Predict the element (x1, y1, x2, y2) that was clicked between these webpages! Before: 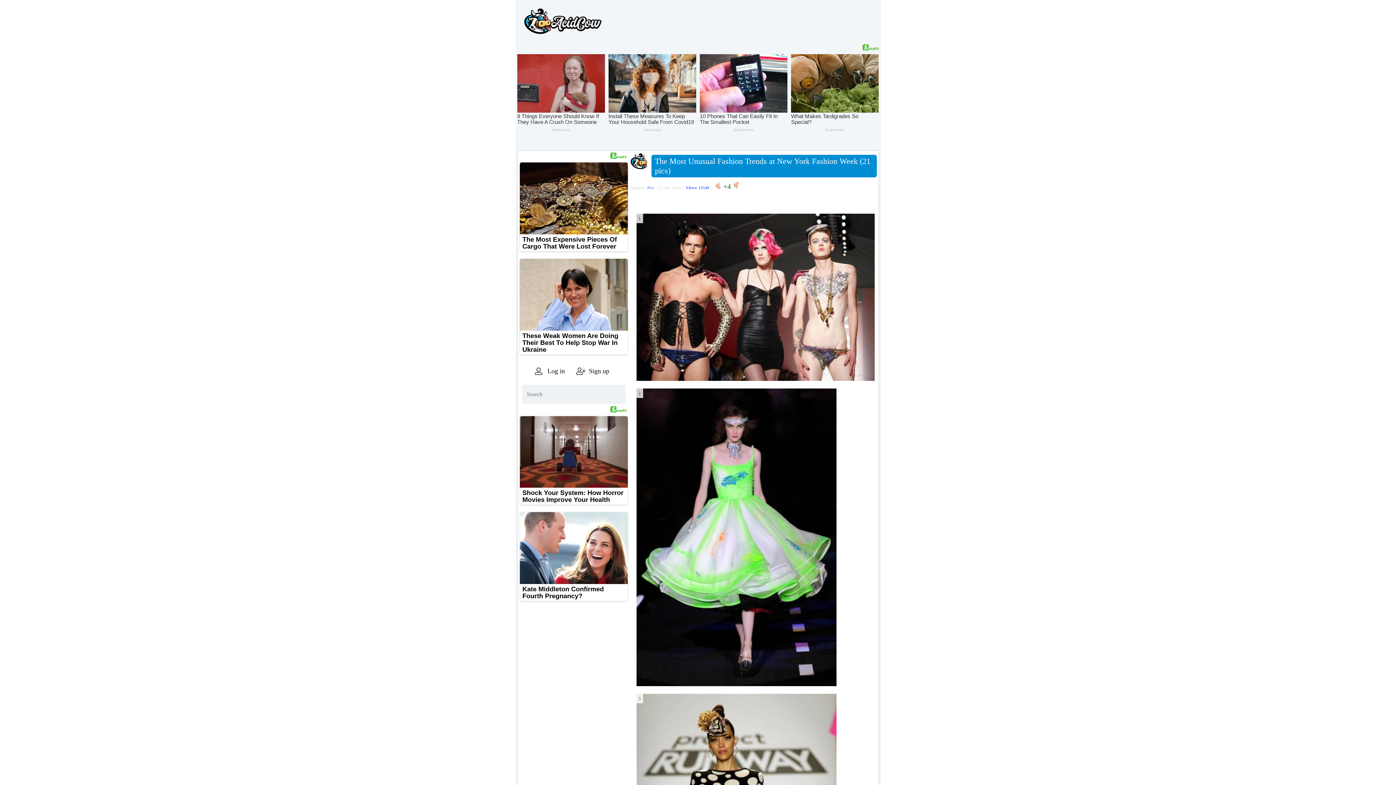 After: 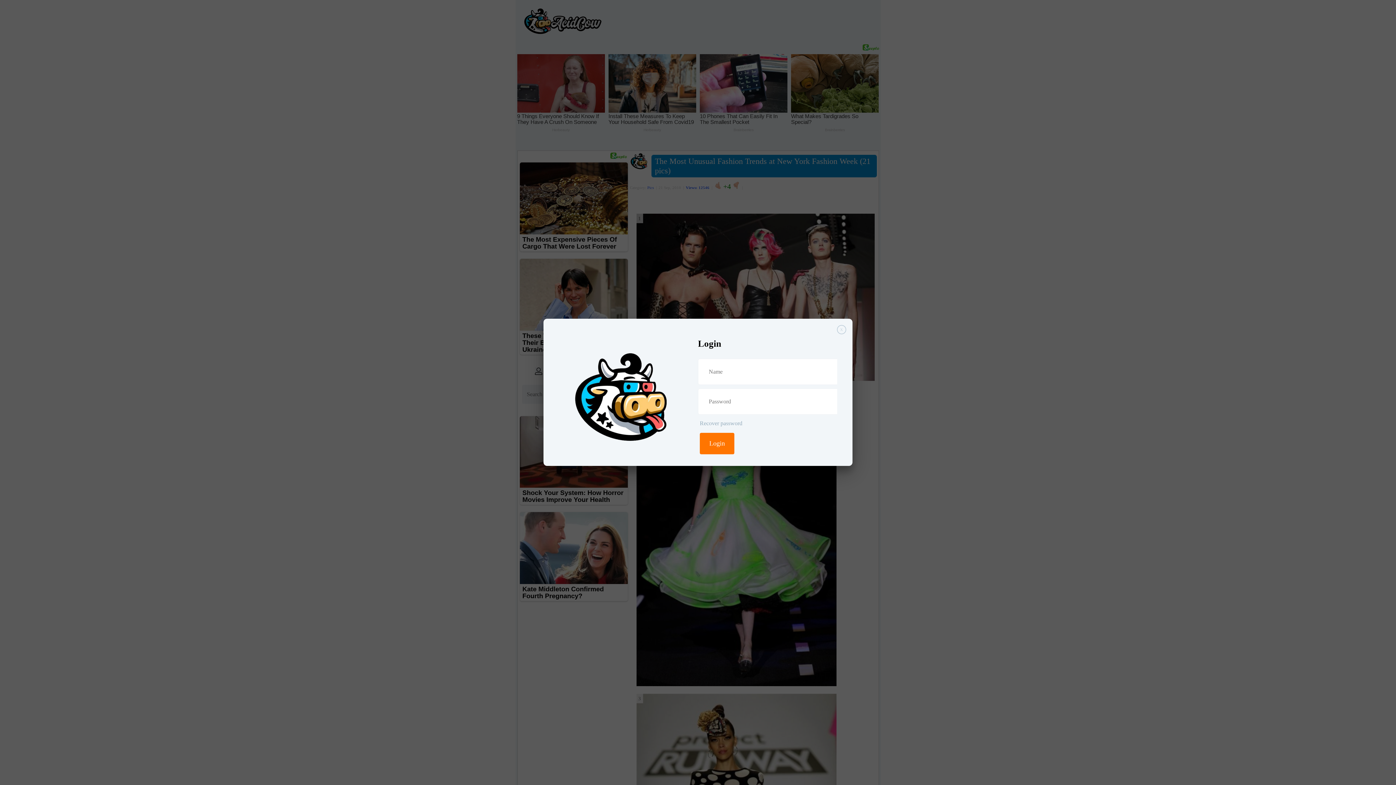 Action: label: Log in bbox: (534, 390, 589, 397)